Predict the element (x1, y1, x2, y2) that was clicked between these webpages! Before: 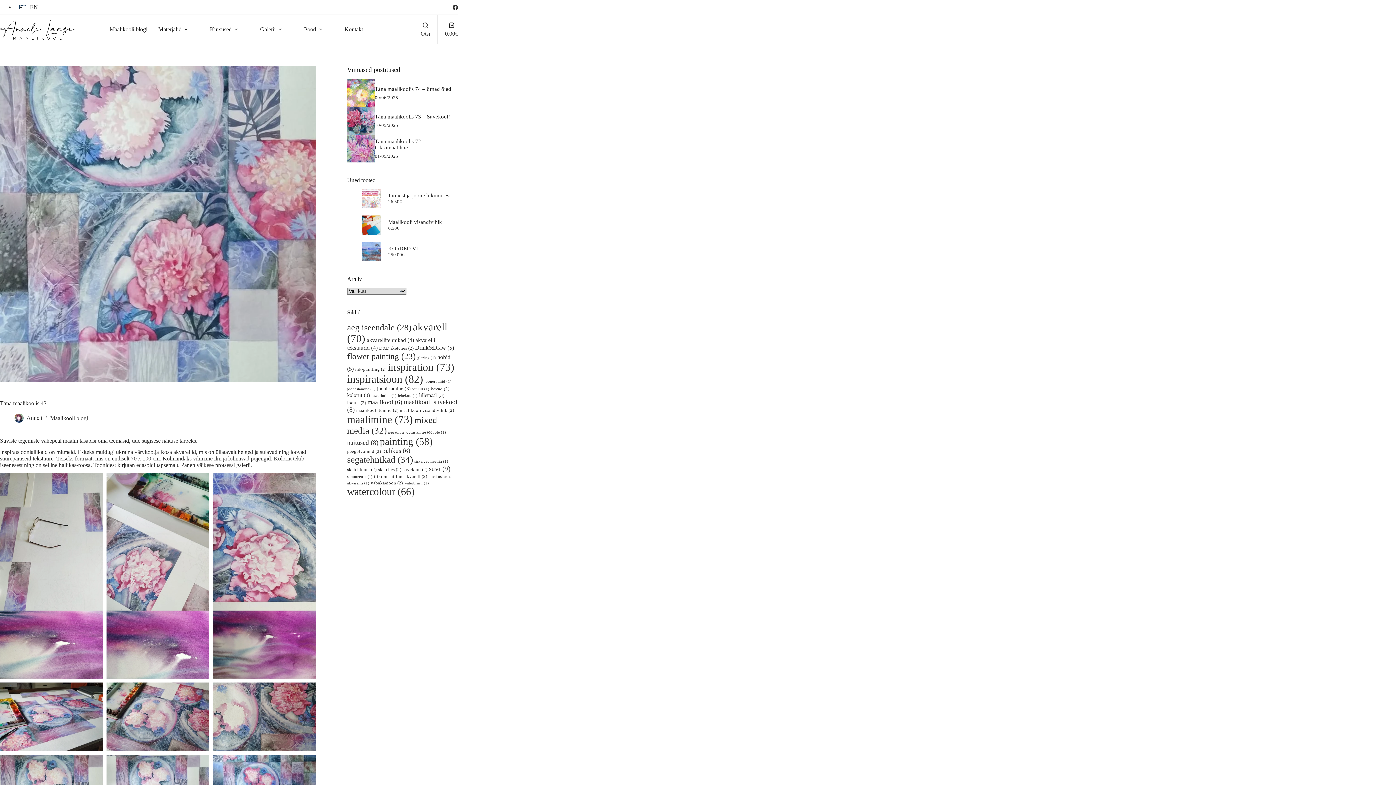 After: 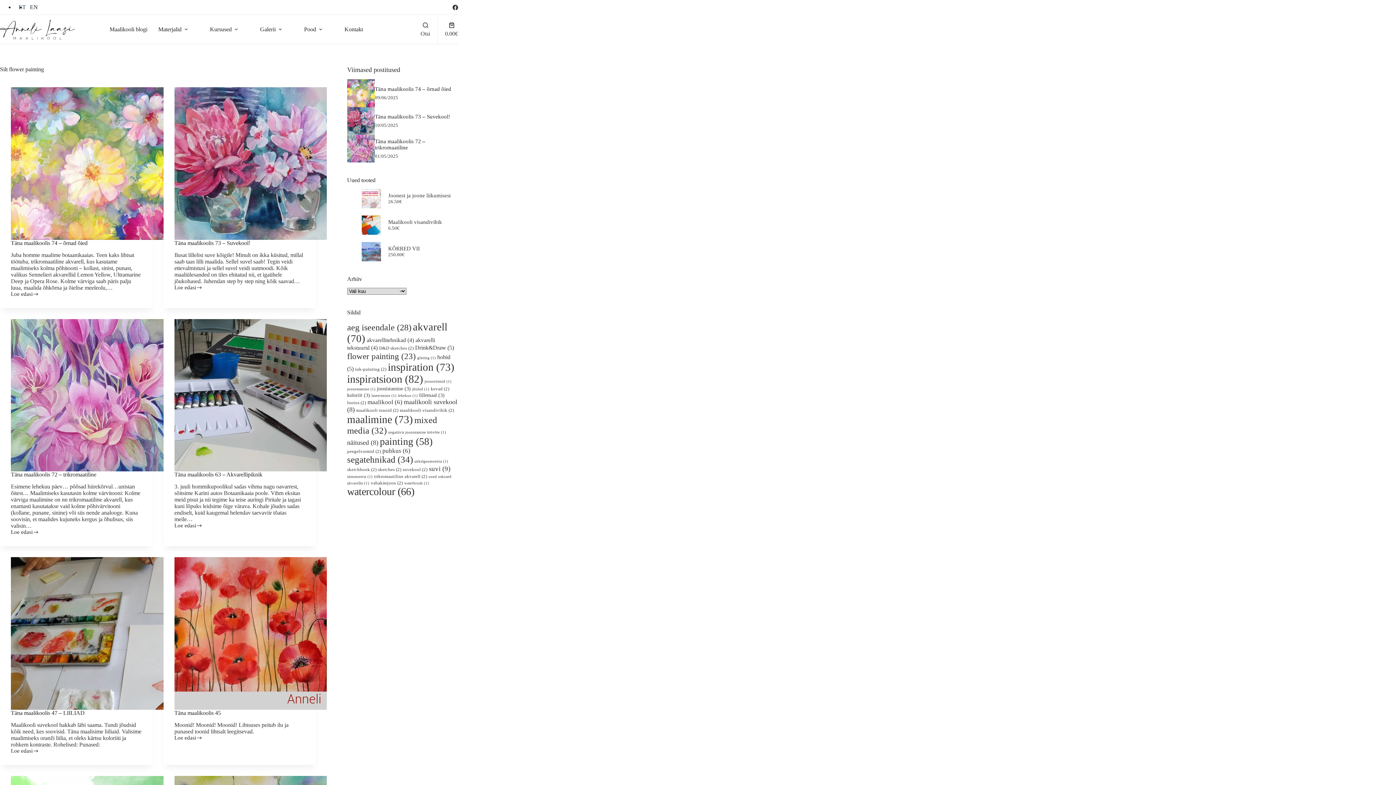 Action: bbox: (347, 351, 415, 361) label: flower painting (23 elementi)